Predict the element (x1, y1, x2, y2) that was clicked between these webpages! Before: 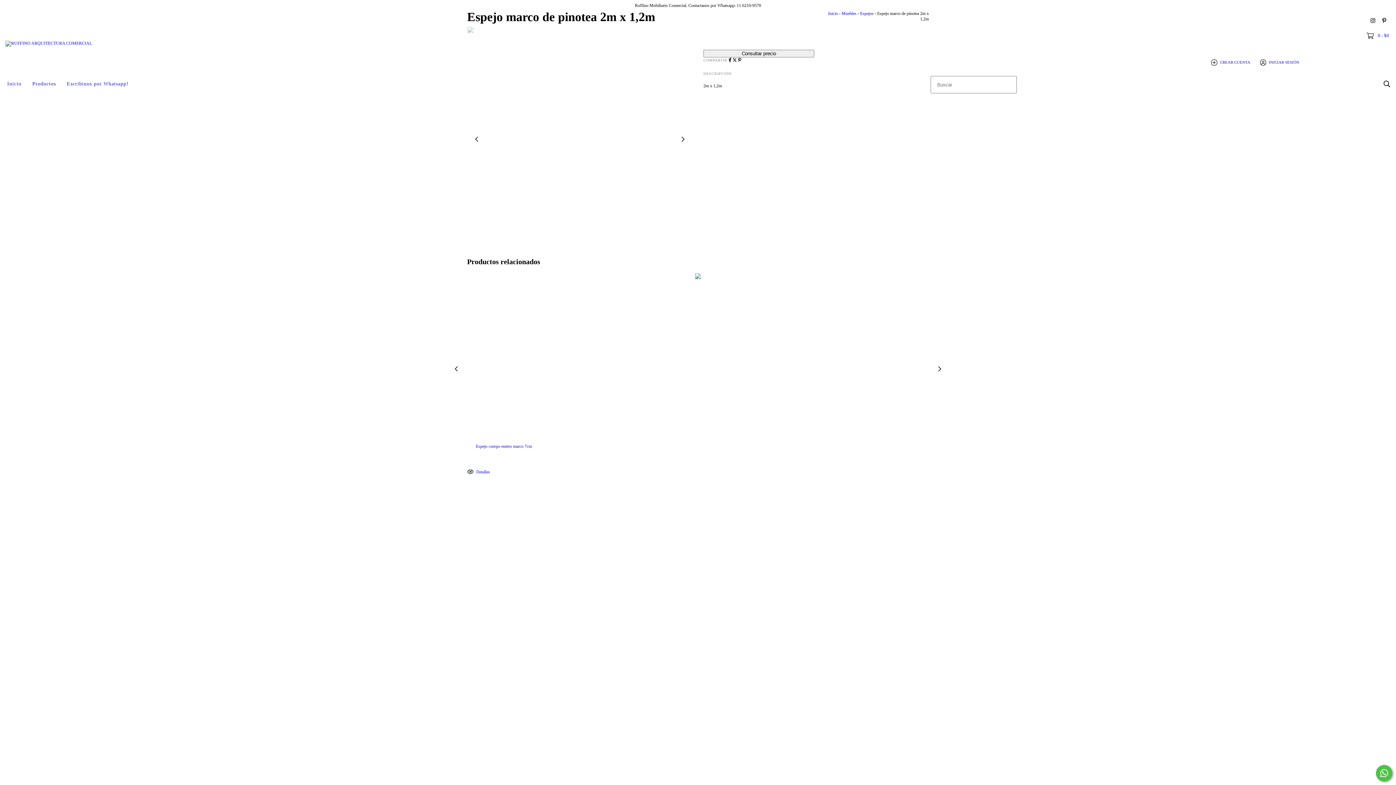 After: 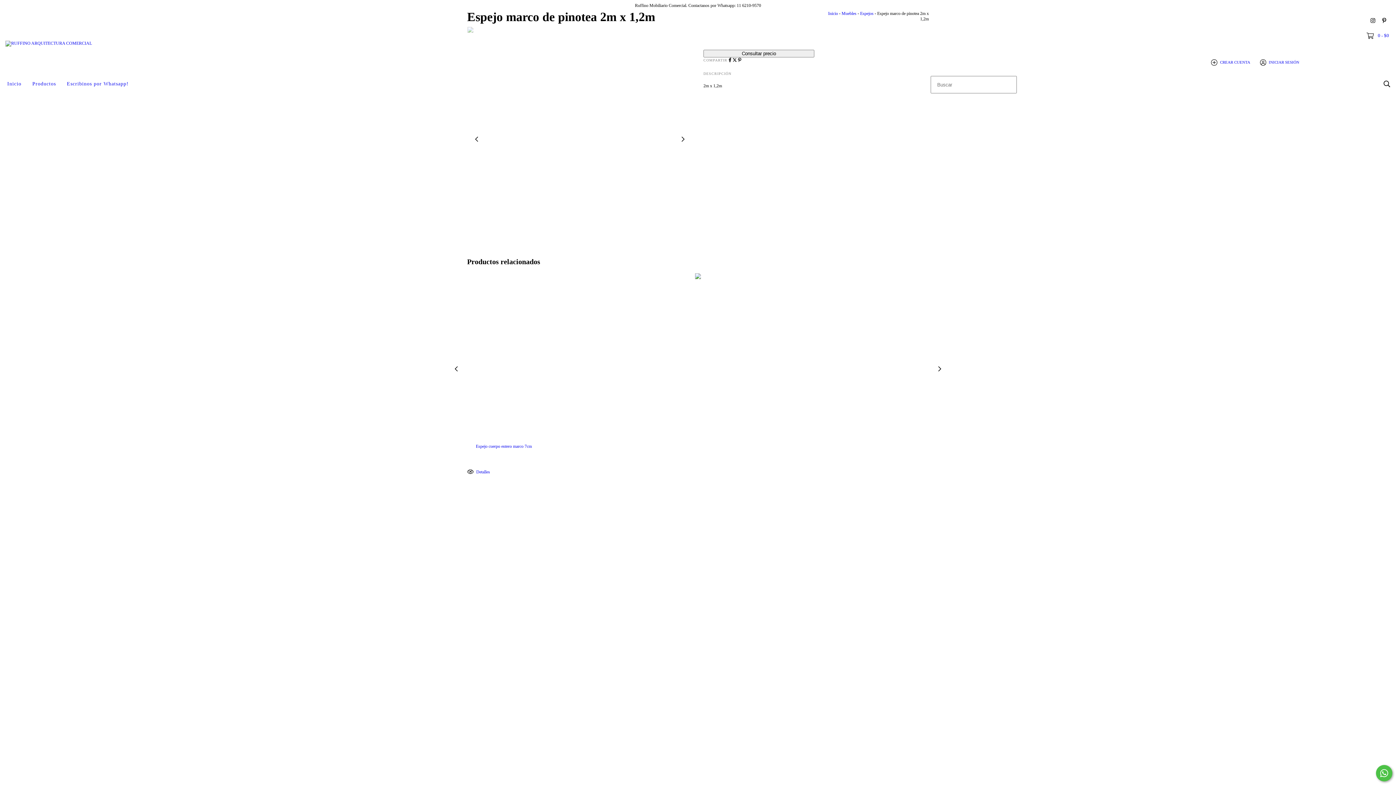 Action: label: Comunicate por WhatsApp bbox: (1376, 765, 1392, 781)